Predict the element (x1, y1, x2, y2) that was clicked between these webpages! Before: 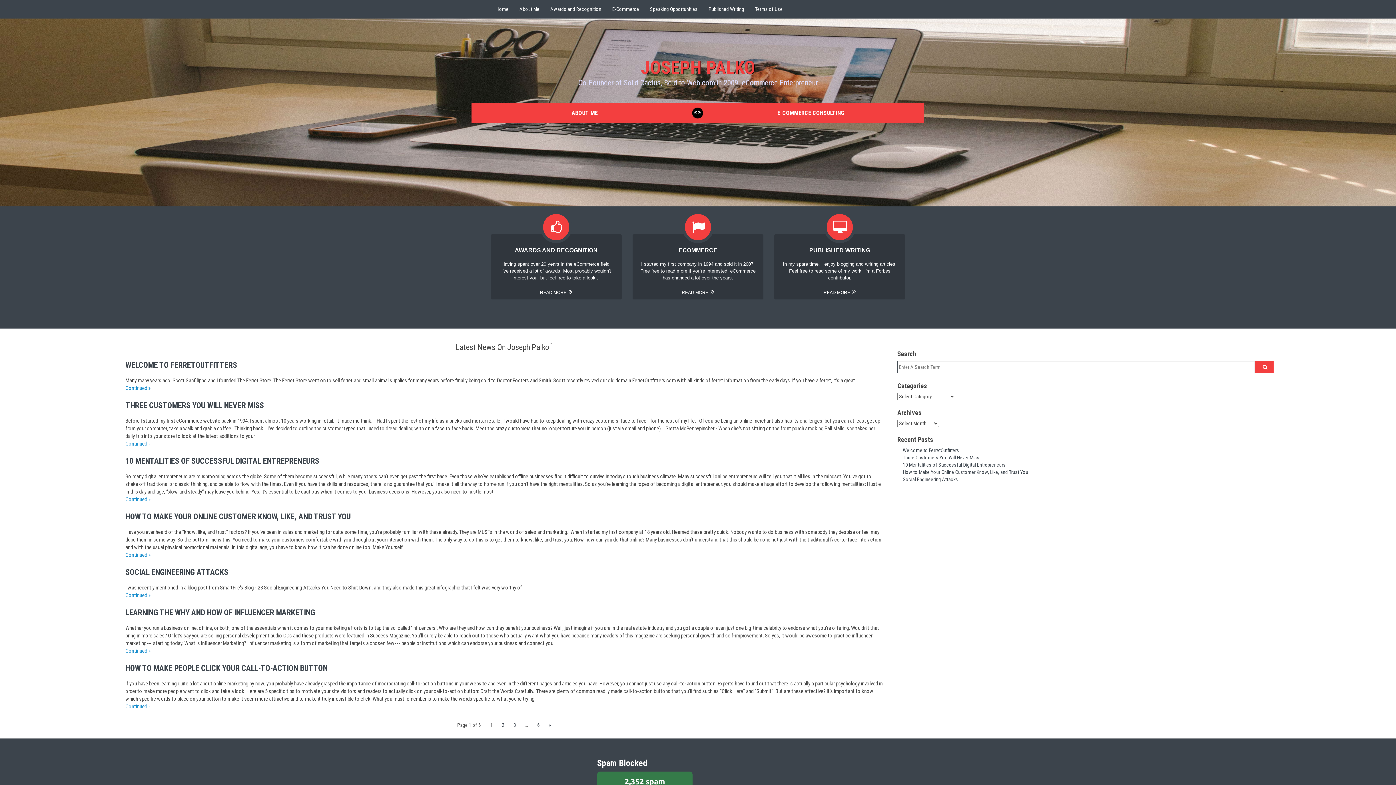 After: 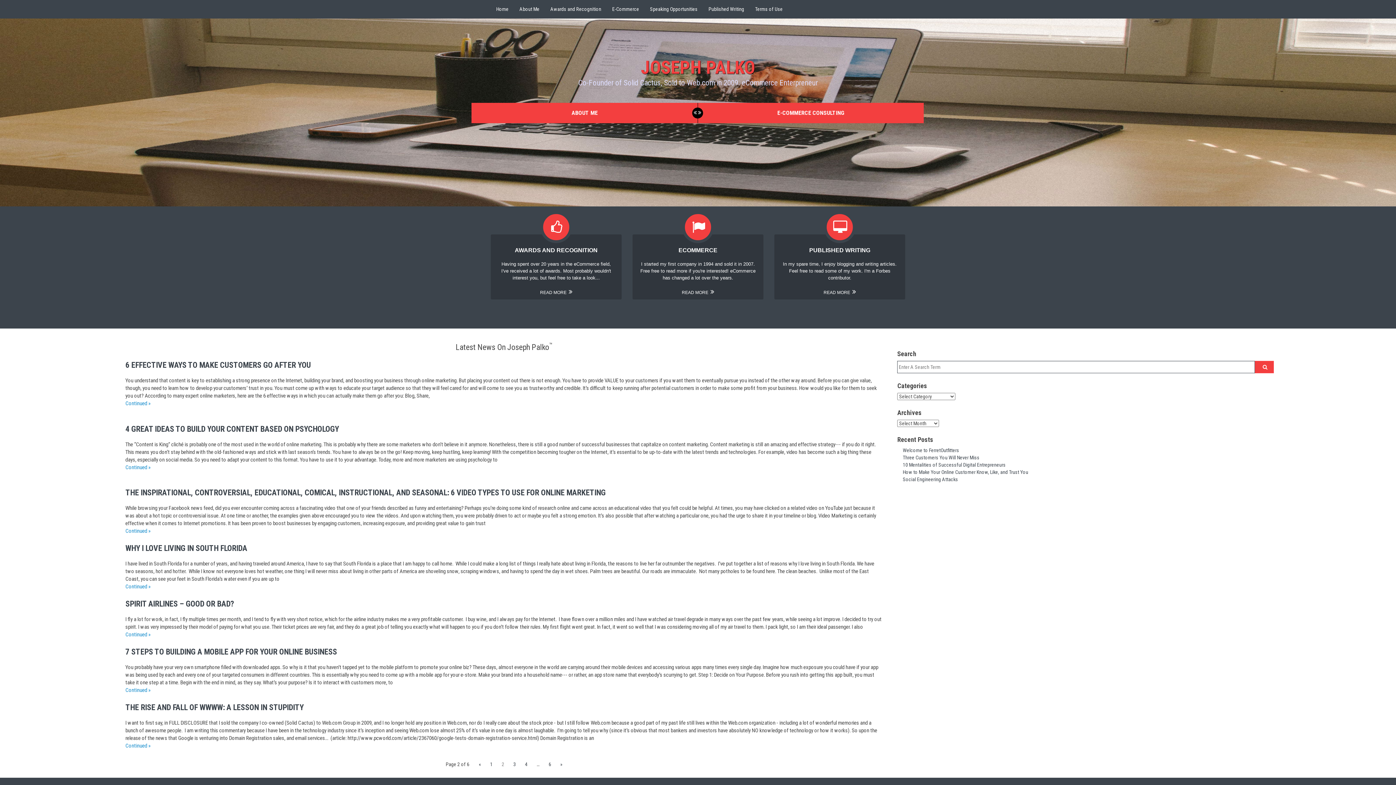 Action: bbox: (544, 719, 555, 731) label: »